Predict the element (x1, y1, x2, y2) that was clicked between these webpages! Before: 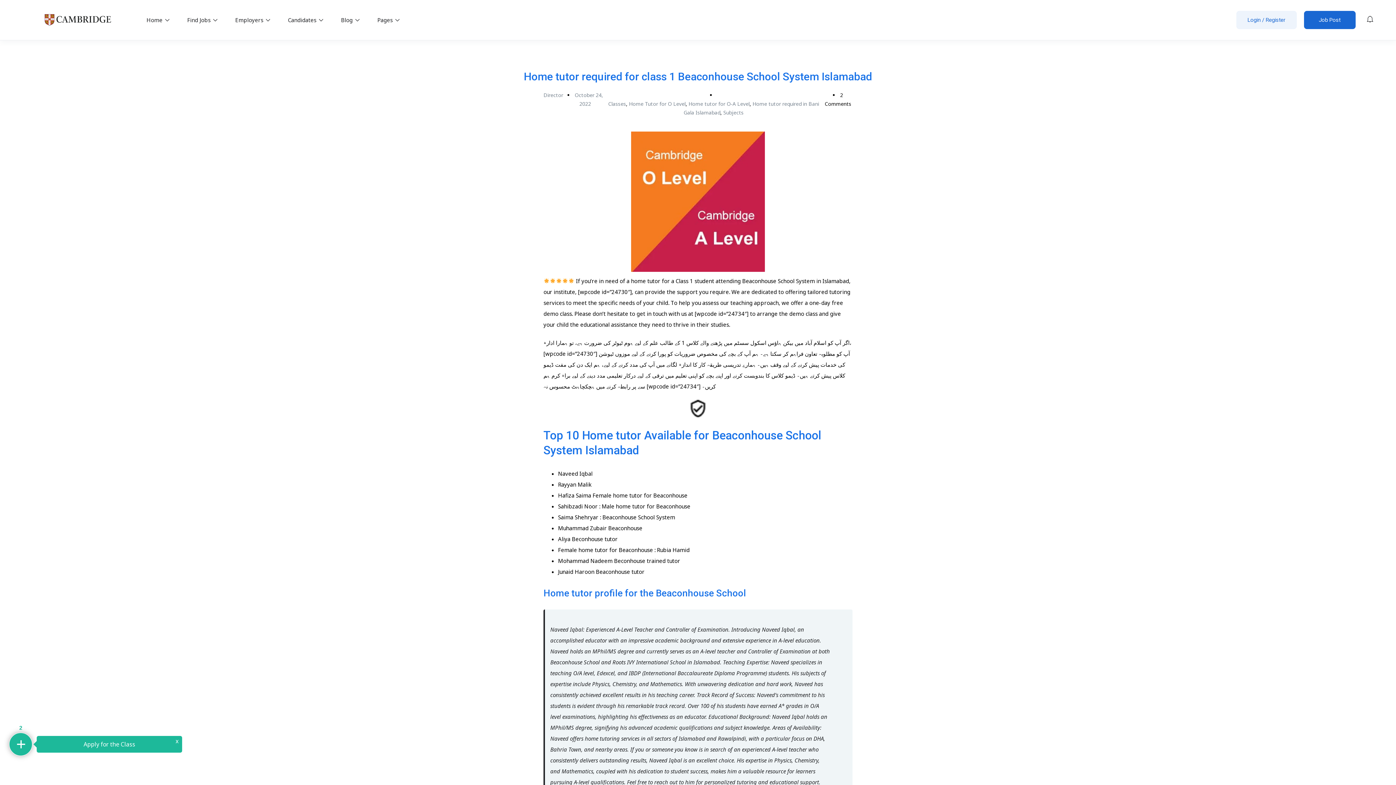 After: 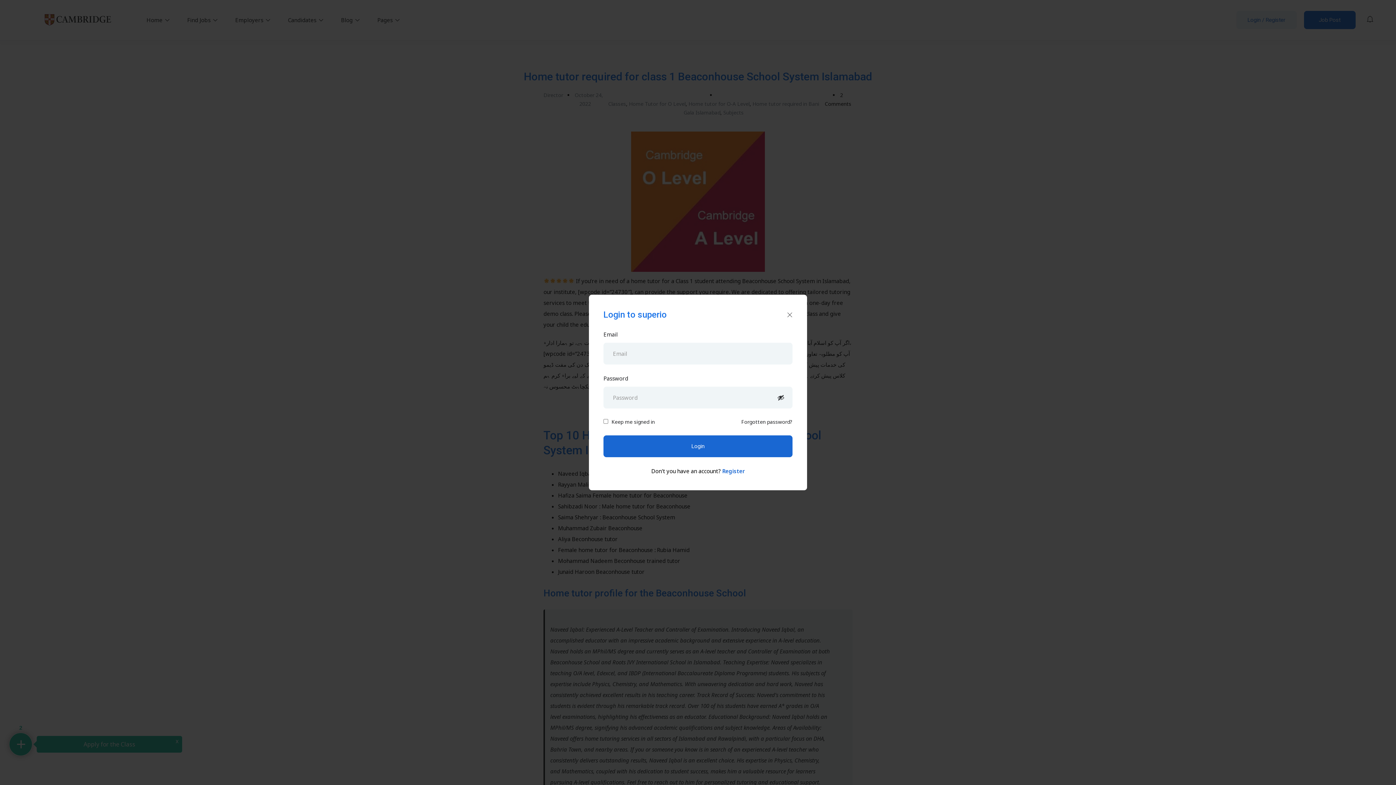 Action: bbox: (1304, 10, 1355, 29) label: Job Post